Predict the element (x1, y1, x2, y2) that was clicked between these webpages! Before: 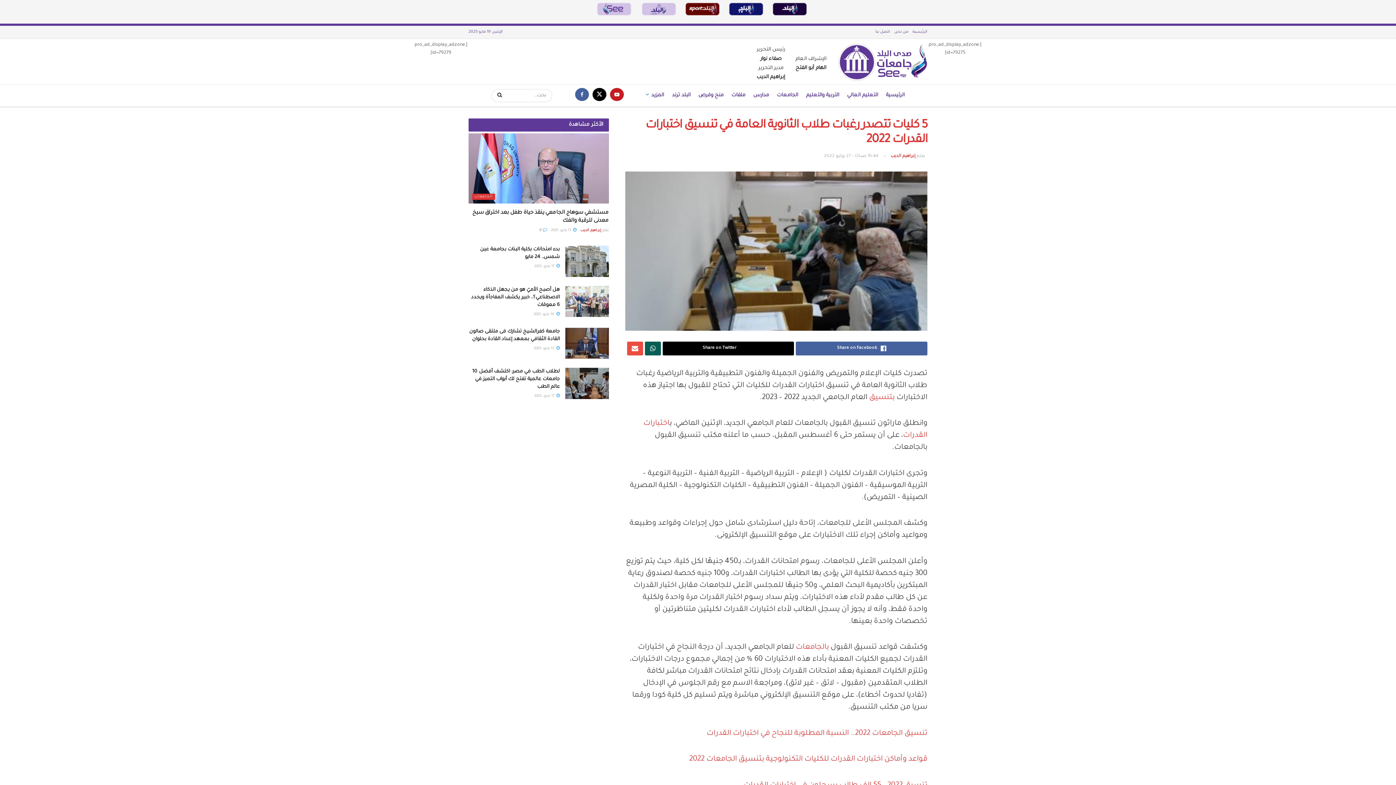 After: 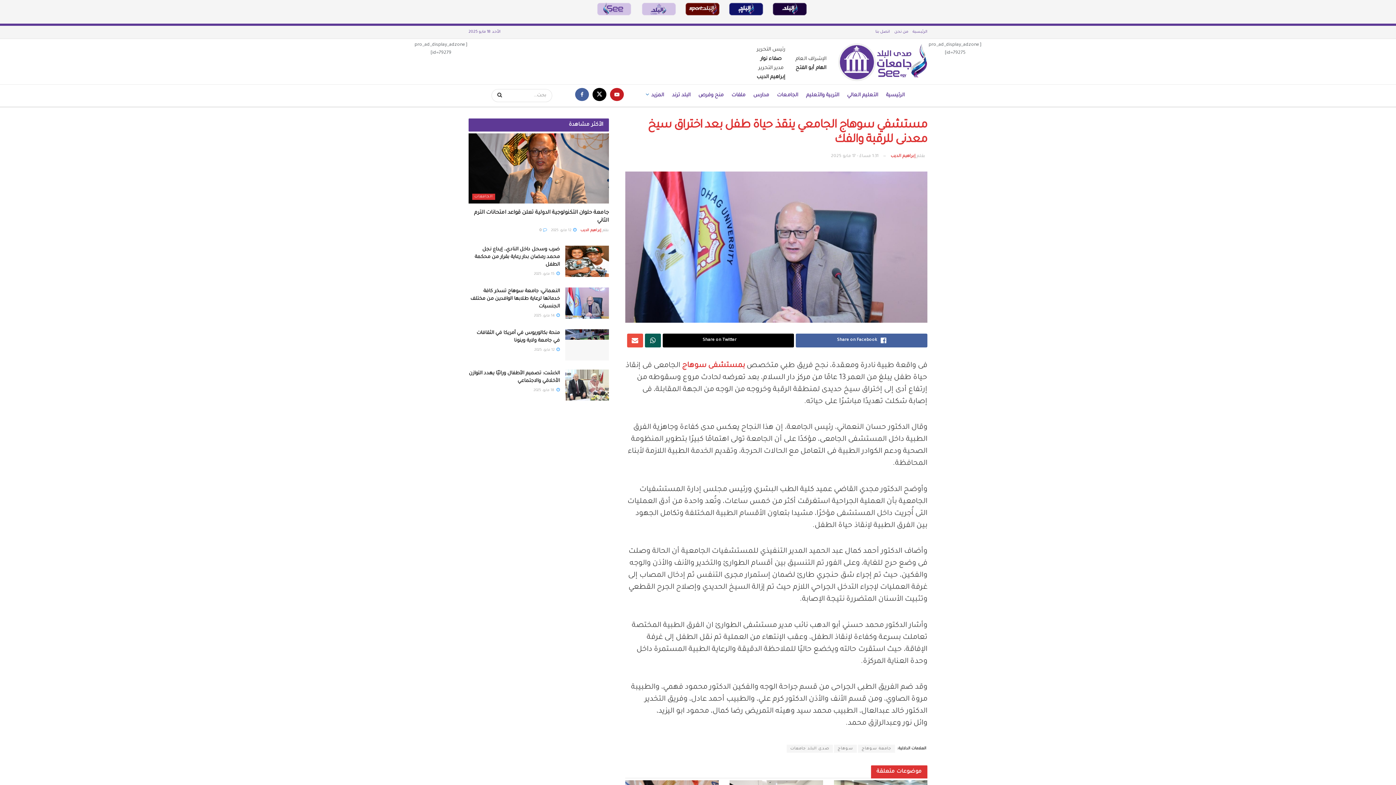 Action: bbox: (468, 133, 608, 203)